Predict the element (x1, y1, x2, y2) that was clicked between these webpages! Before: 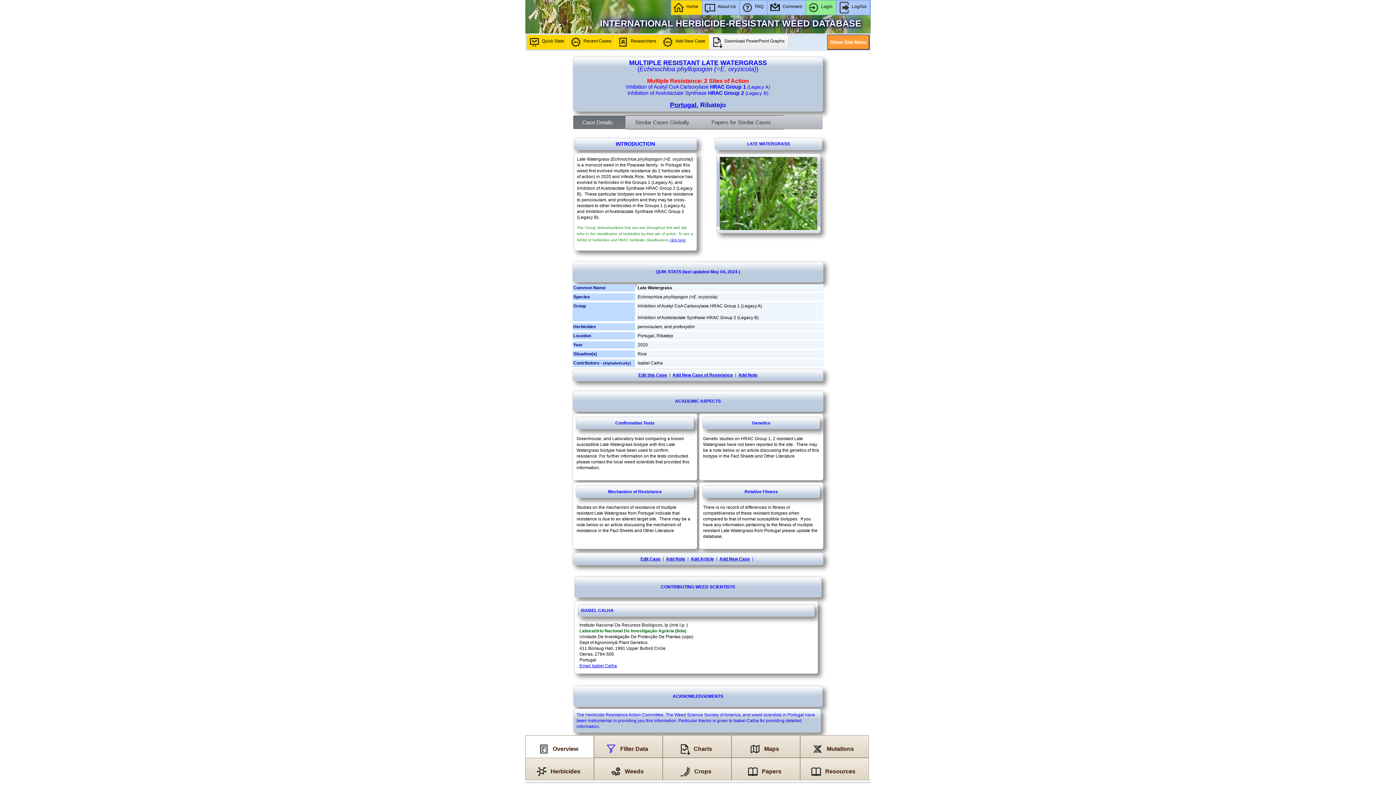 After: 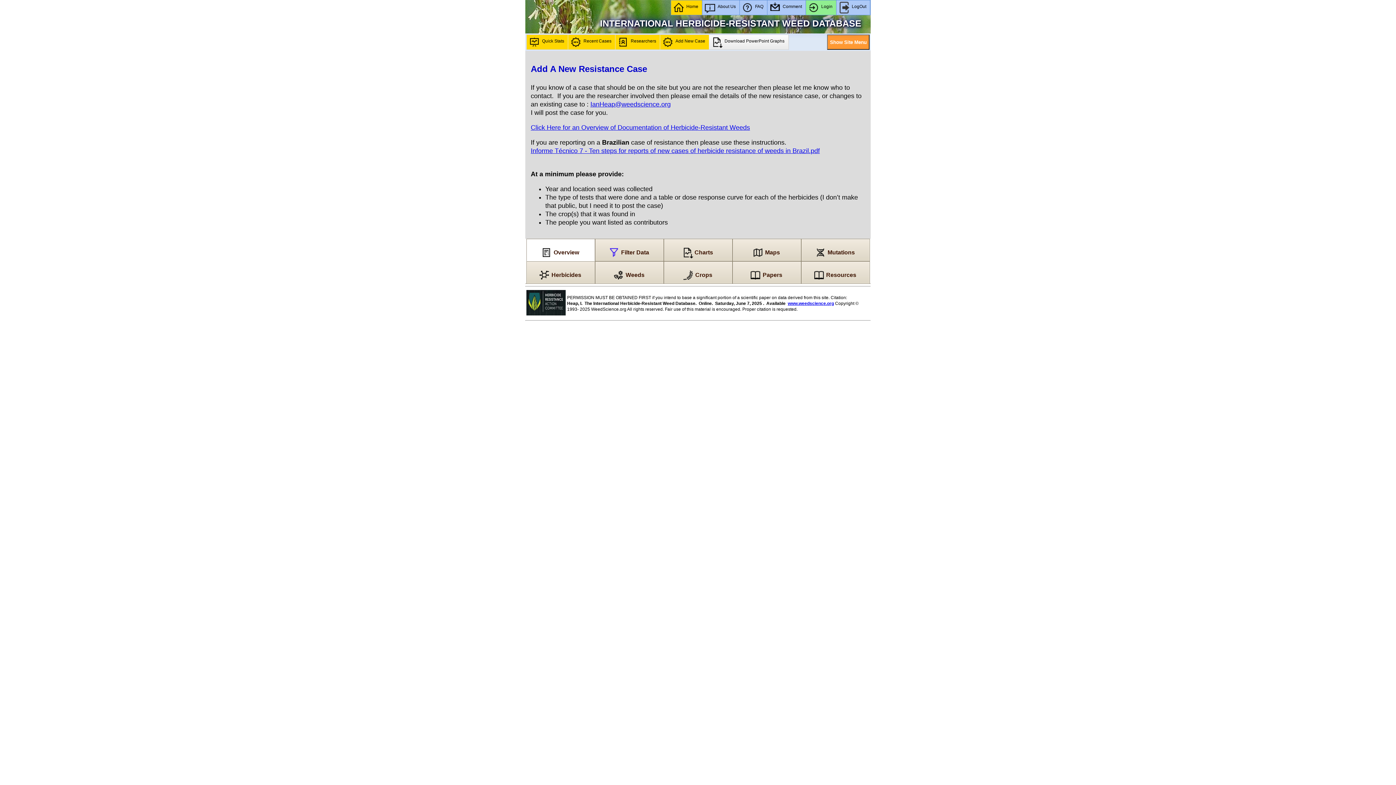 Action: bbox: (719, 556, 750, 561) label: Add New Case